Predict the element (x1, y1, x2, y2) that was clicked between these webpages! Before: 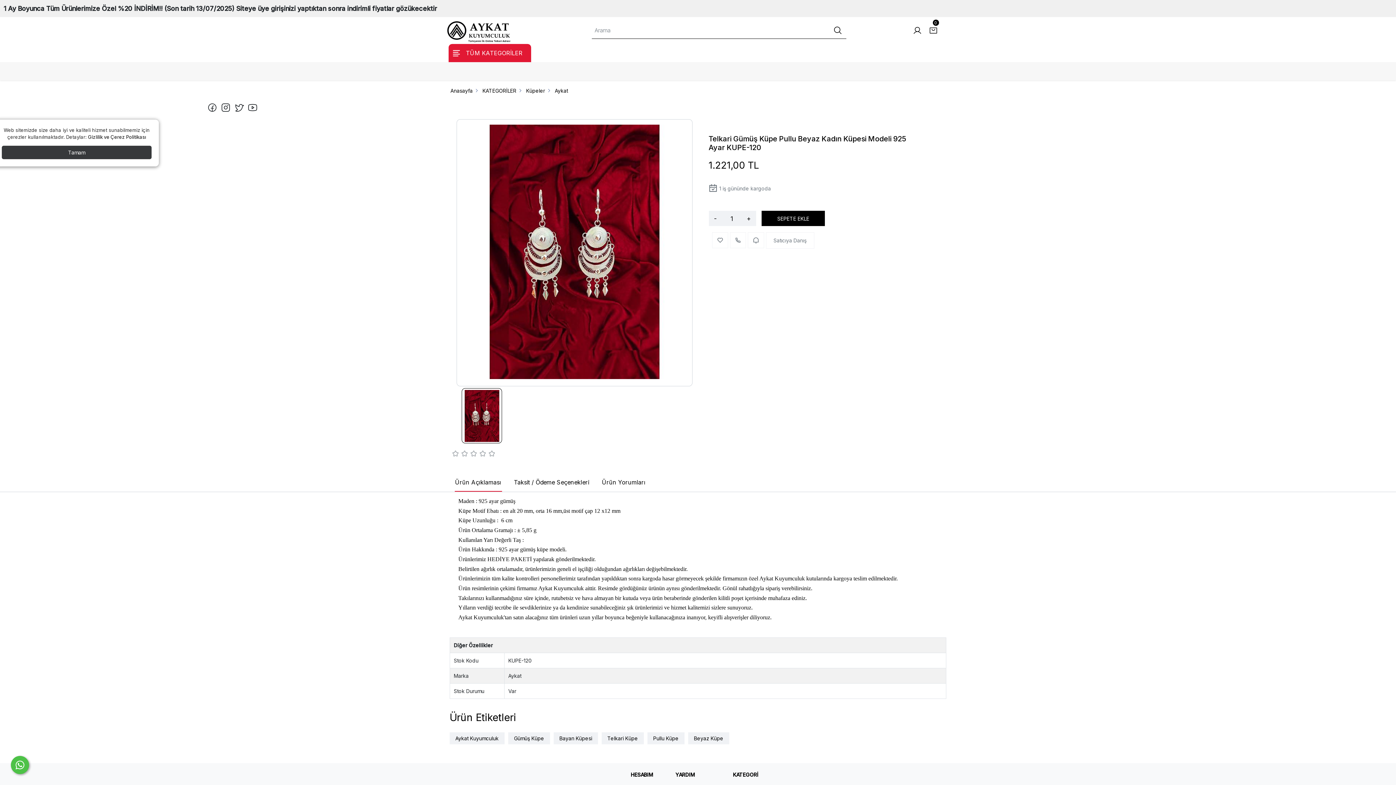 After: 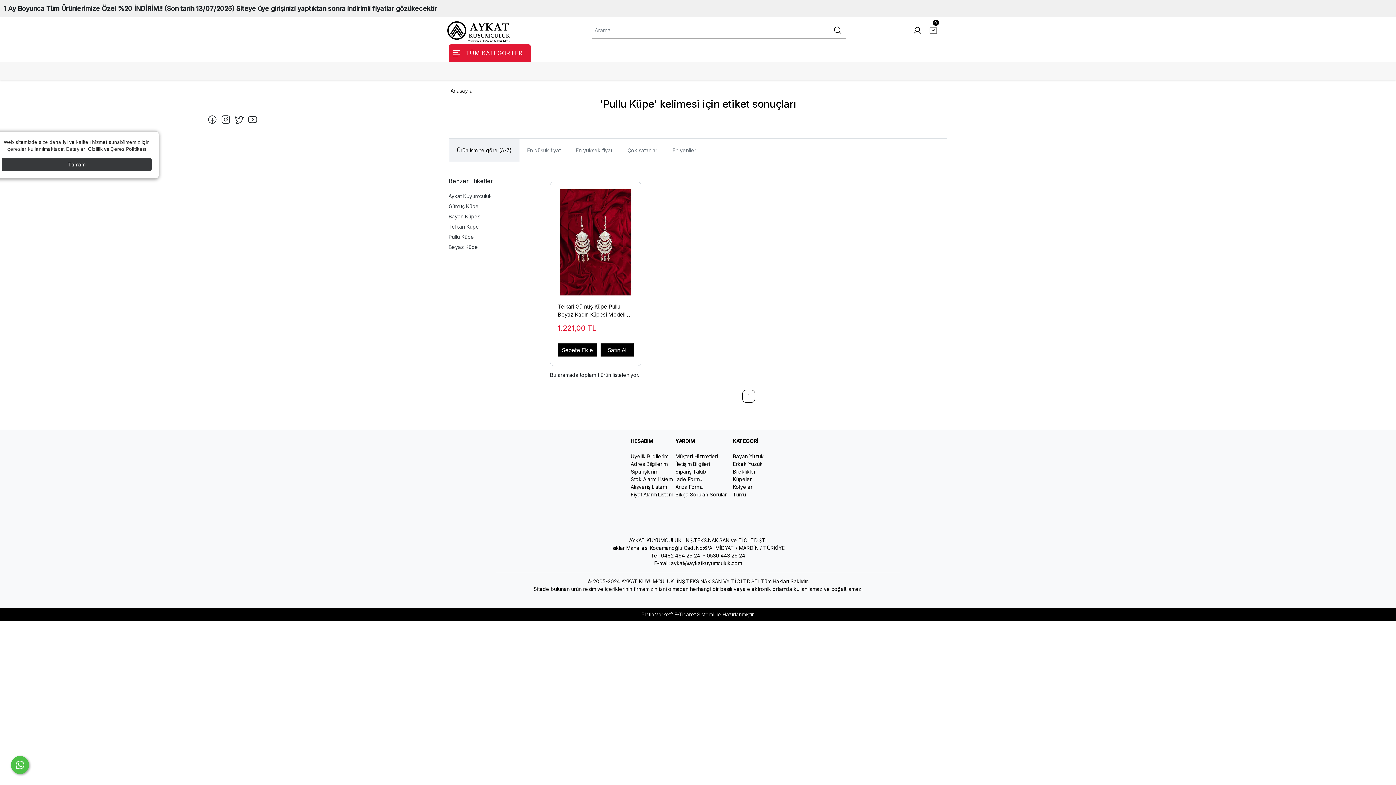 Action: label: Pullu Küpe bbox: (653, 735, 678, 741)